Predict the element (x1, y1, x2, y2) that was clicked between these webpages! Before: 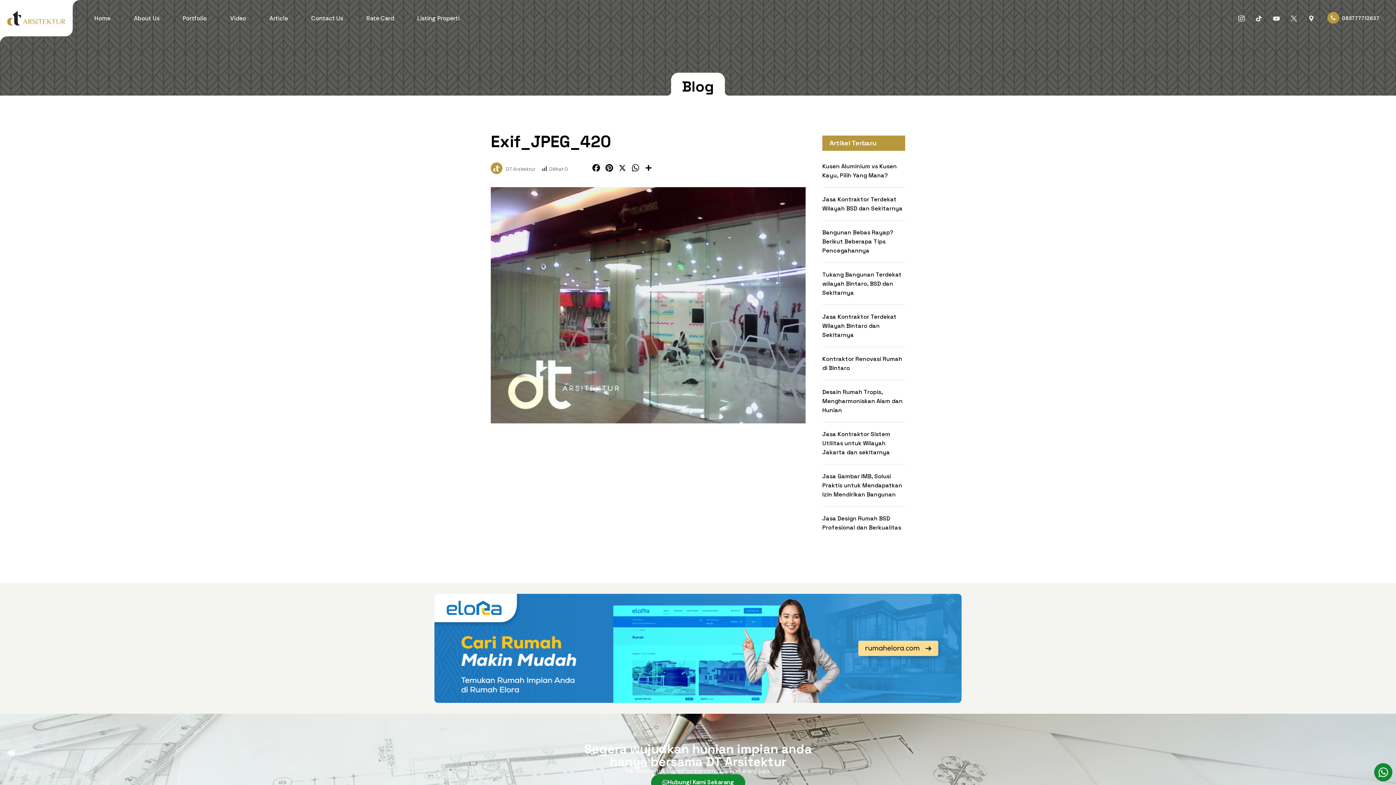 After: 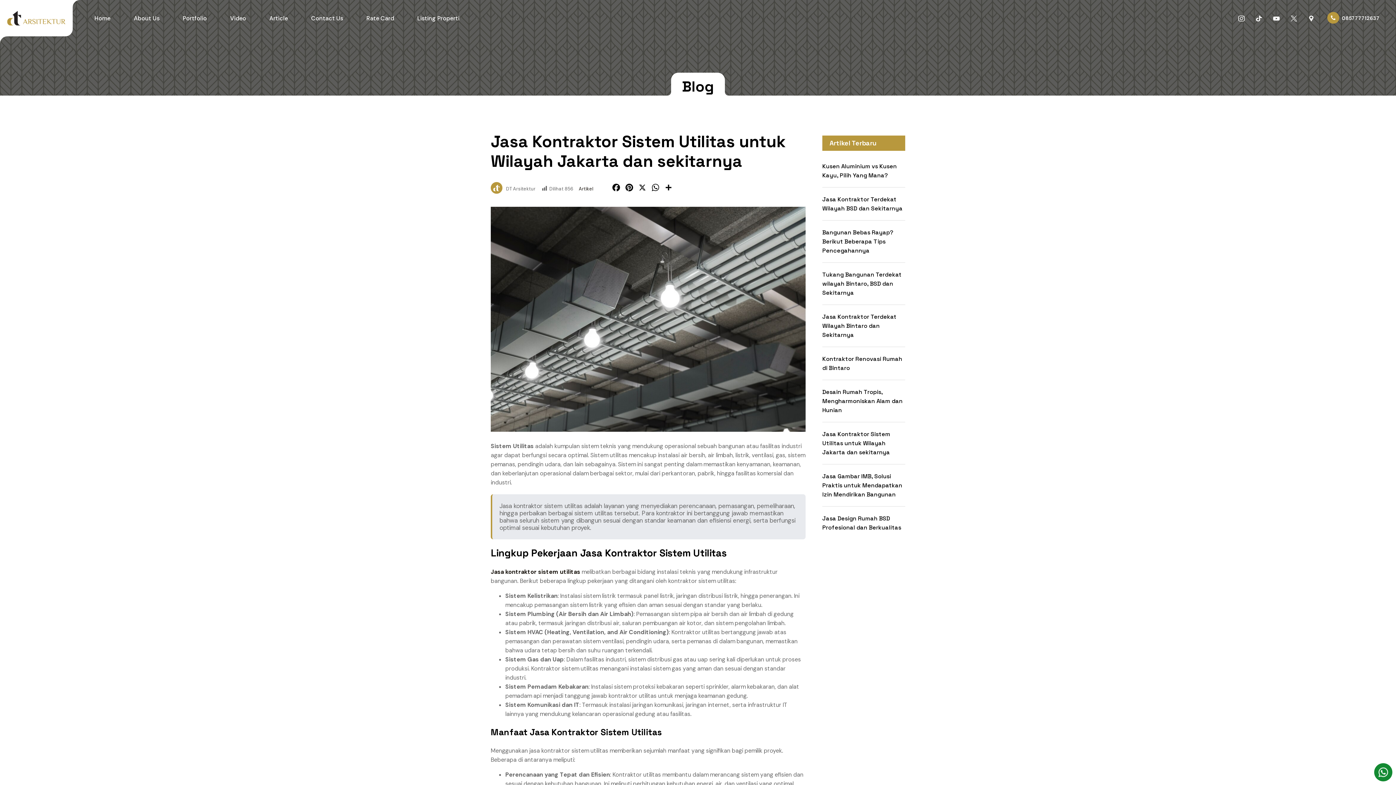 Action: bbox: (822, 429, 905, 457) label: Jasa Kontraktor Sistem Utilitas untuk Wilayah Jakarta dan sekitarnya